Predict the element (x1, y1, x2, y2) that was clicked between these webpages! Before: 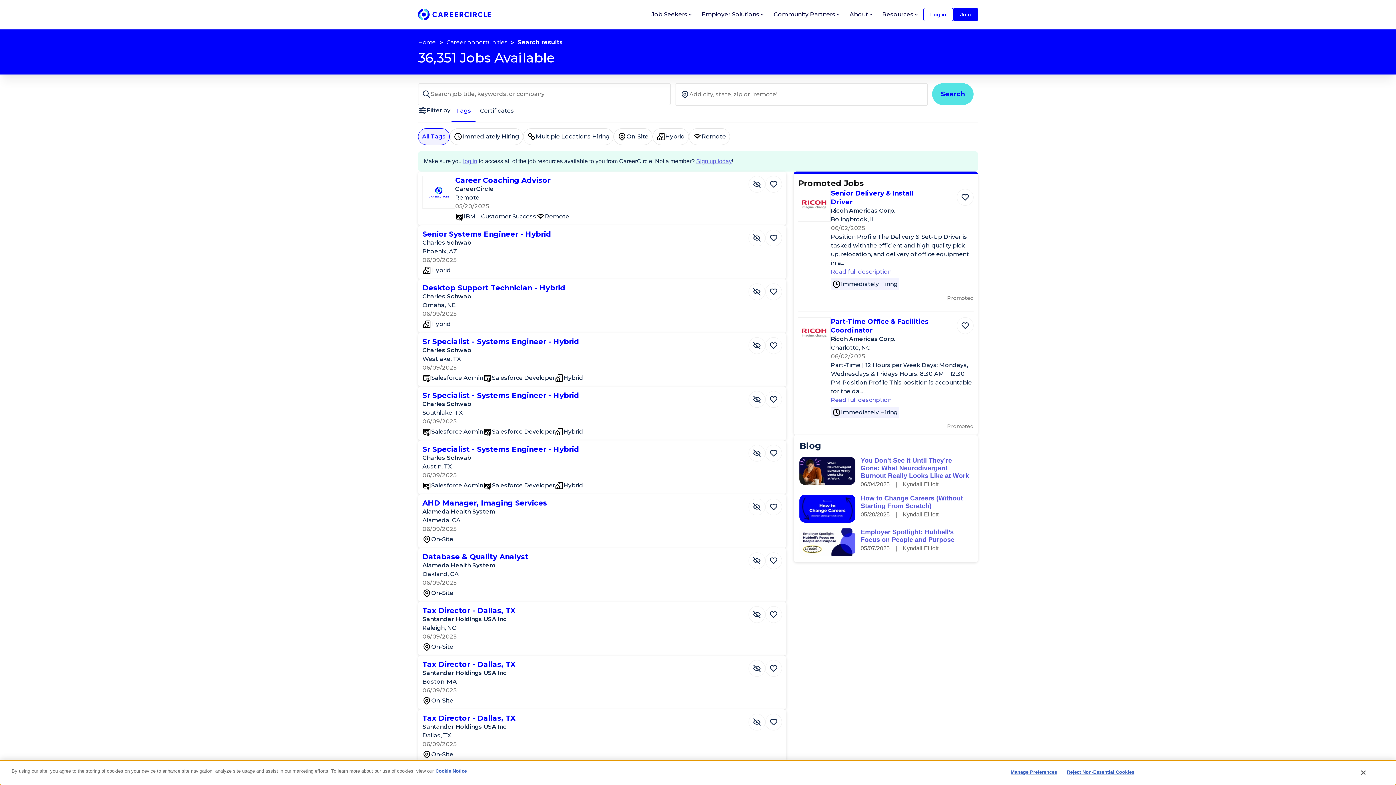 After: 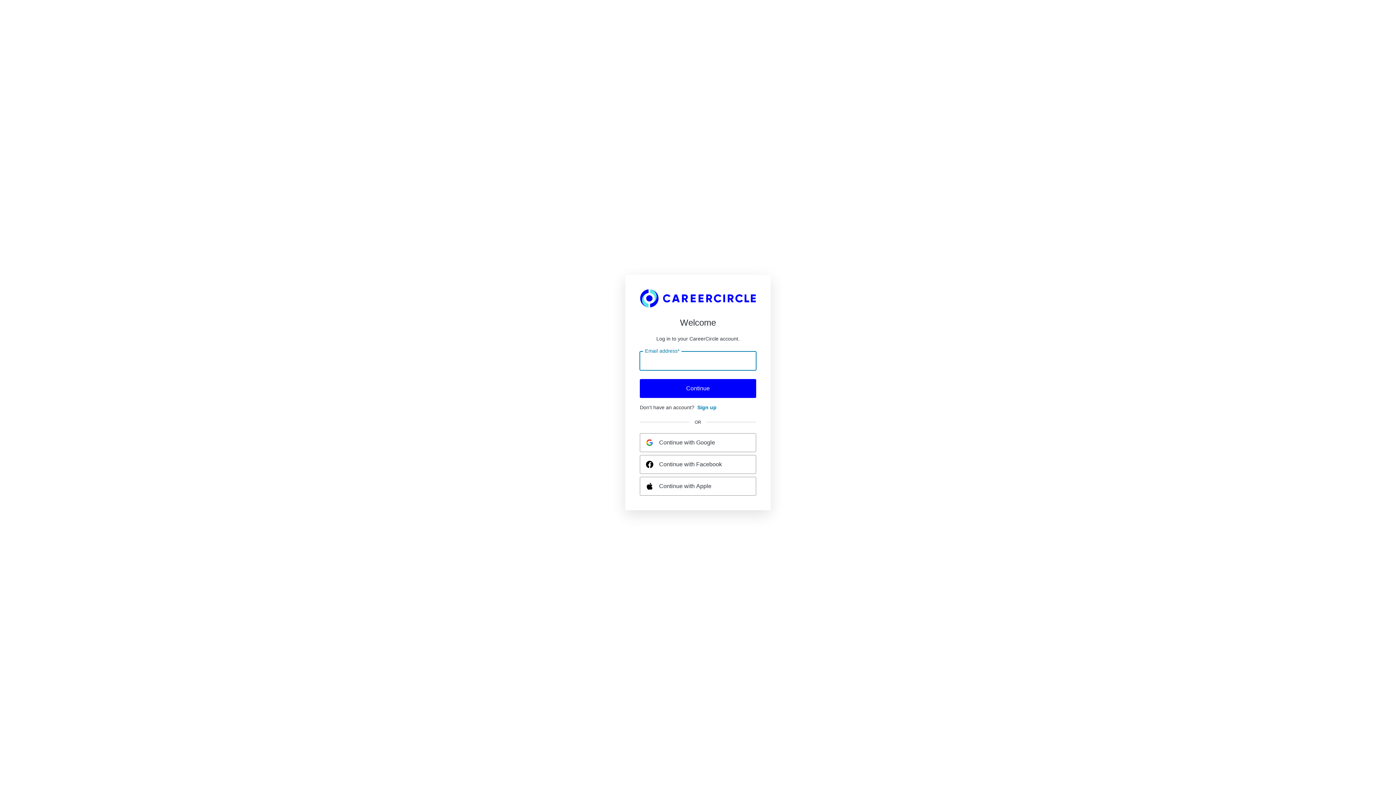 Action: bbox: (765, 391, 782, 407) label: Save